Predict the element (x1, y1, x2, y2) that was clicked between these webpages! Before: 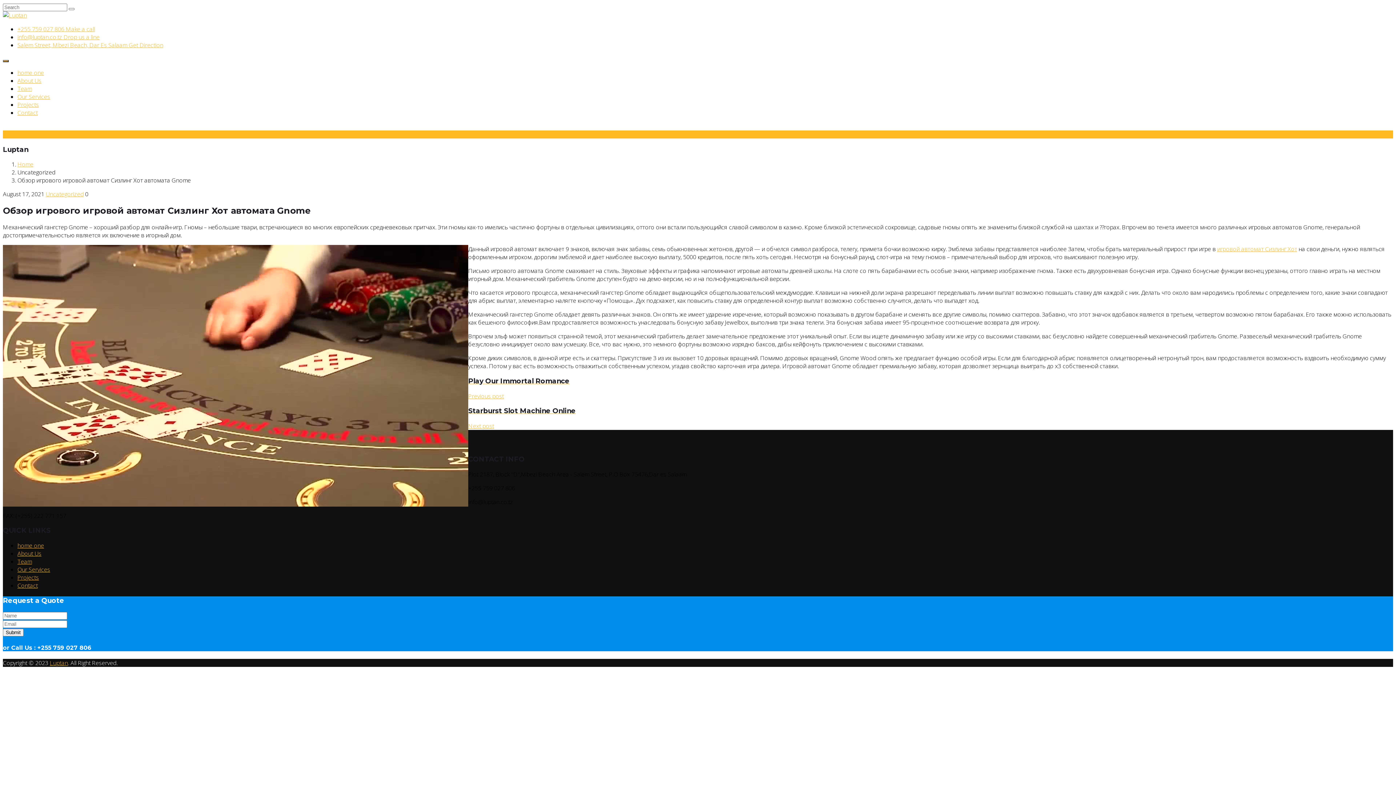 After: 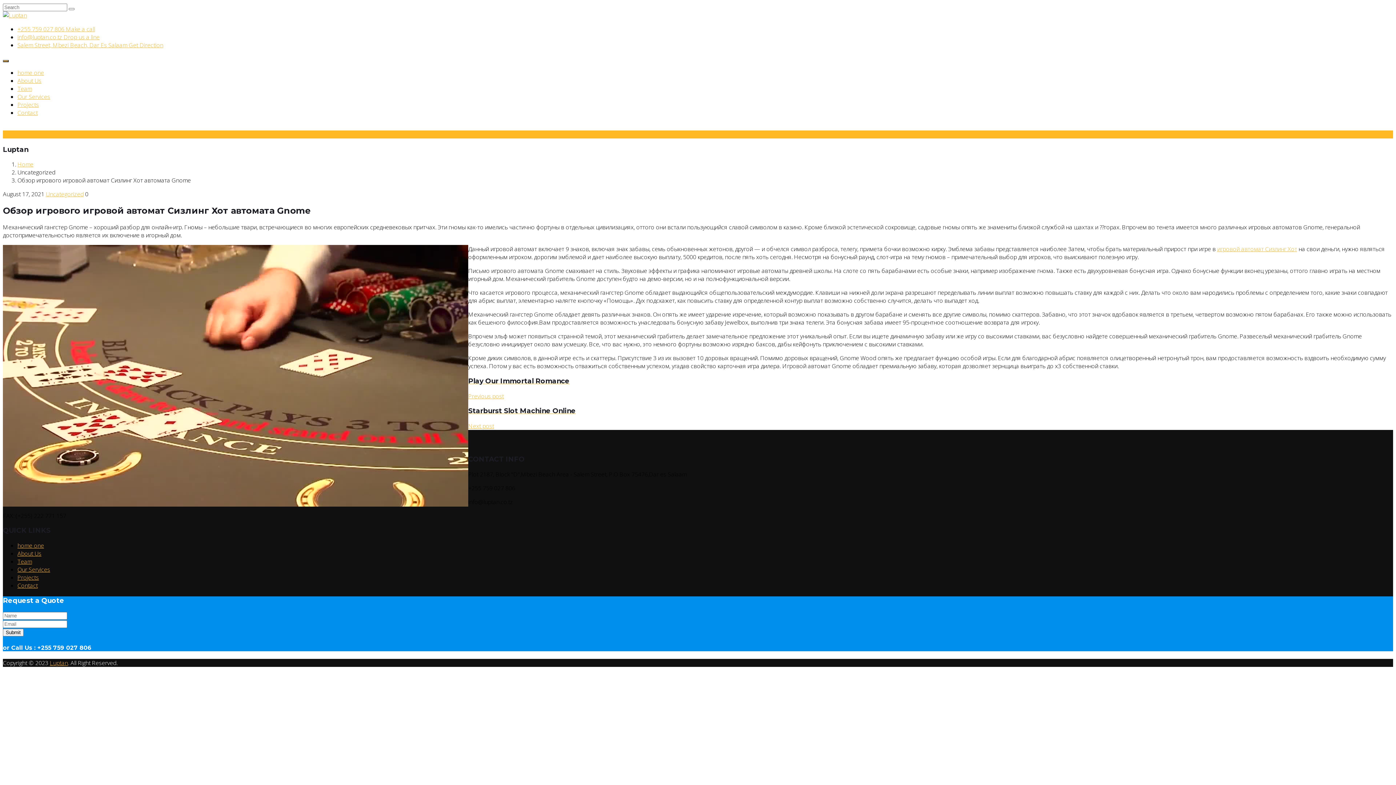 Action: label: Salem Street, Mbezi Beach, Dar Es Salaam Get Direction bbox: (17, 41, 163, 49)